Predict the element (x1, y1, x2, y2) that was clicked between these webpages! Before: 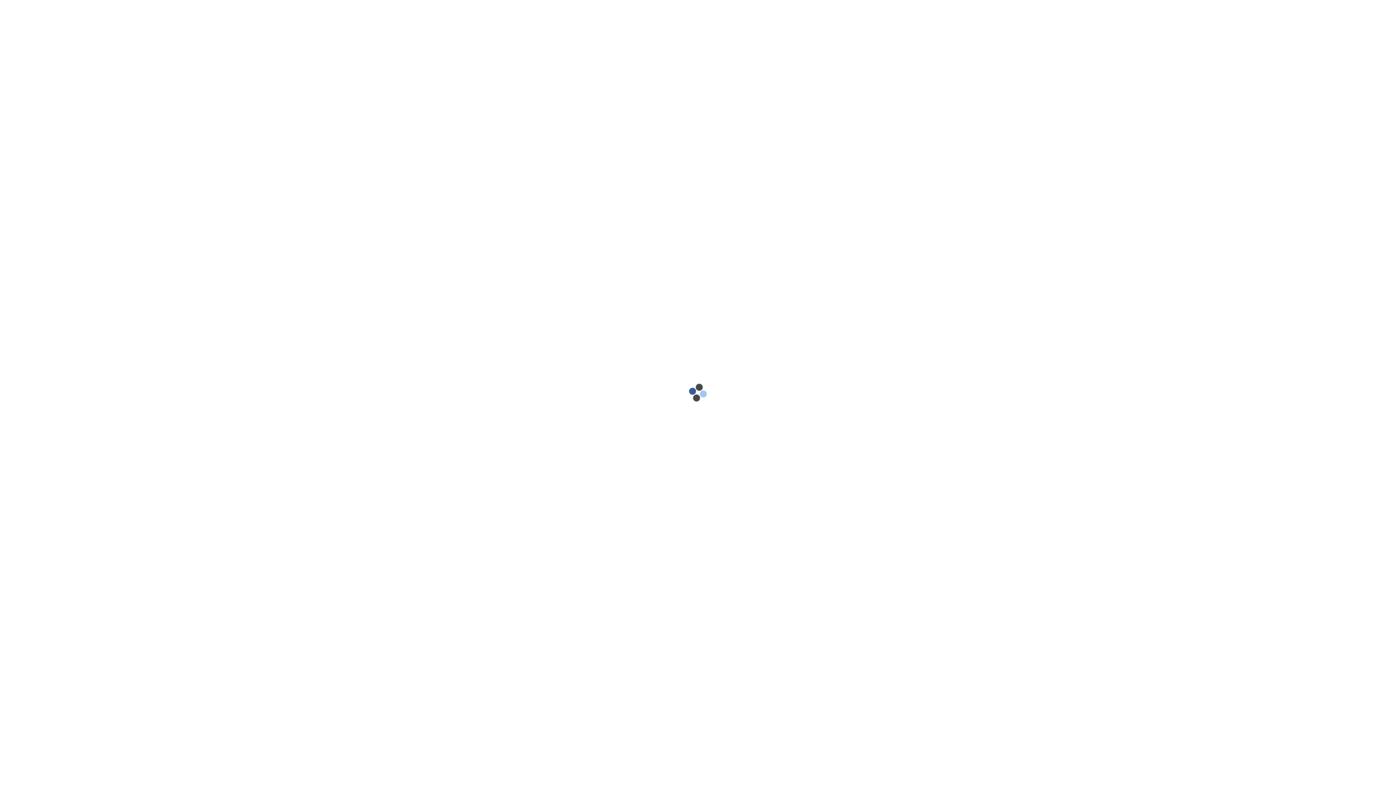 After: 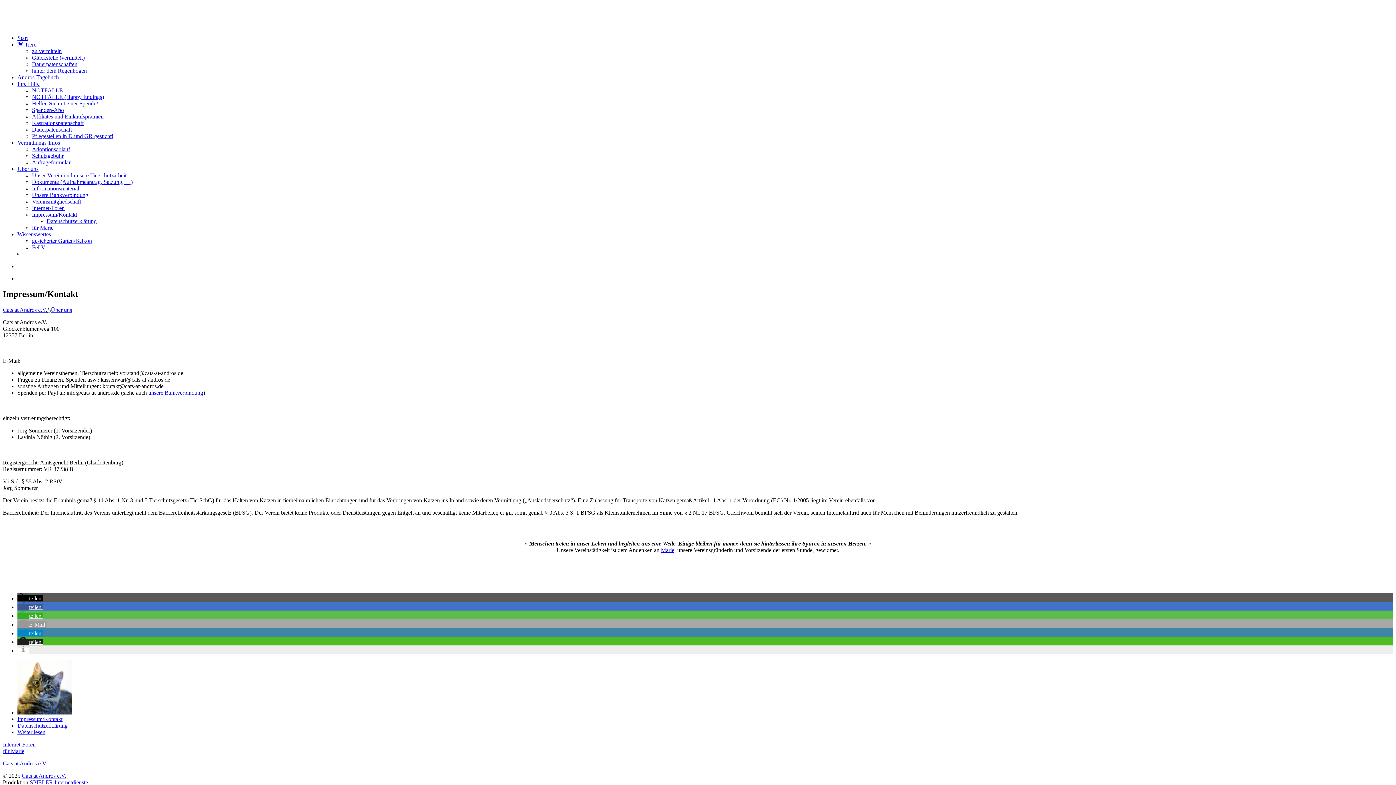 Action: bbox: (684, 572, 730, 578) label: Cats at Andros e.V.